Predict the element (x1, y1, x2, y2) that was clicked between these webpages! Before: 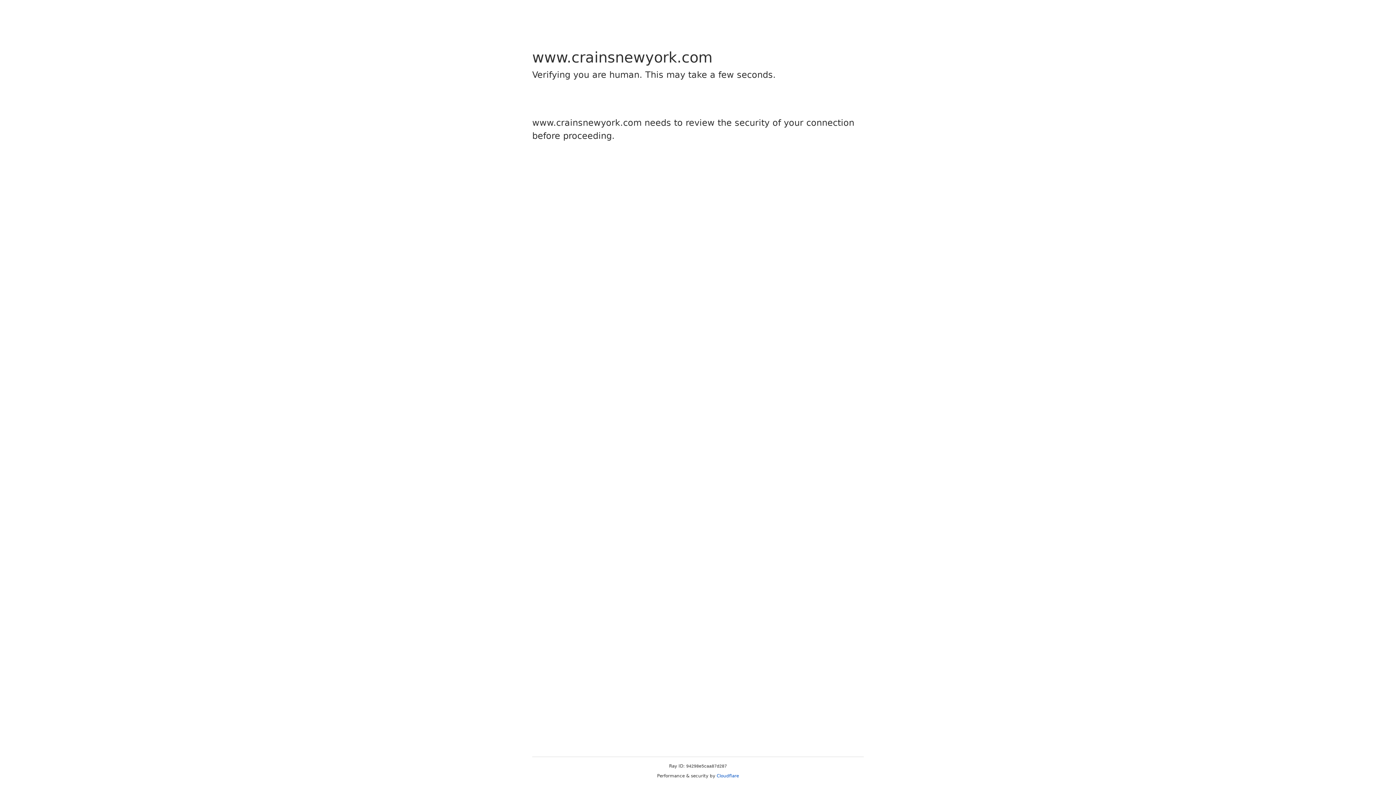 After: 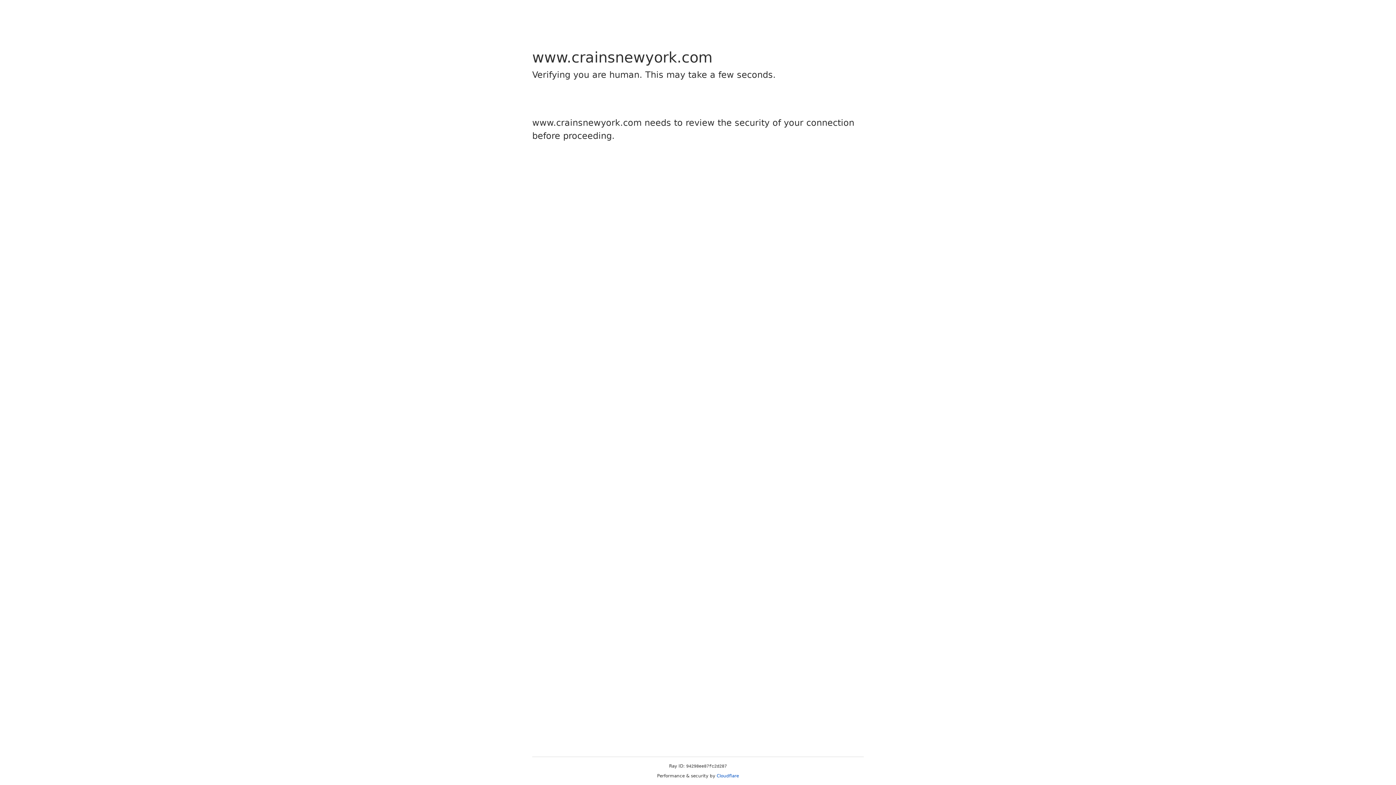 Action: label: Cloudflare bbox: (716, 773, 739, 778)